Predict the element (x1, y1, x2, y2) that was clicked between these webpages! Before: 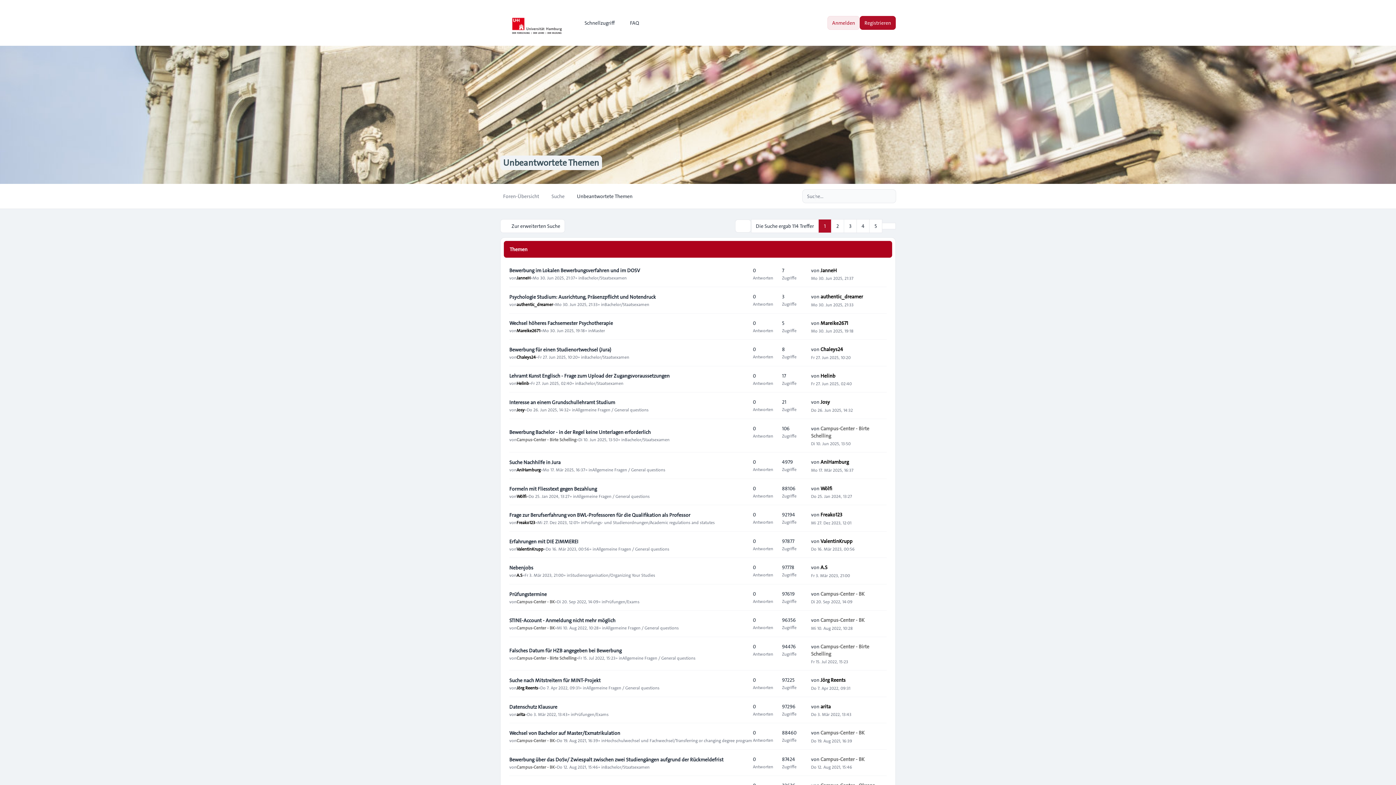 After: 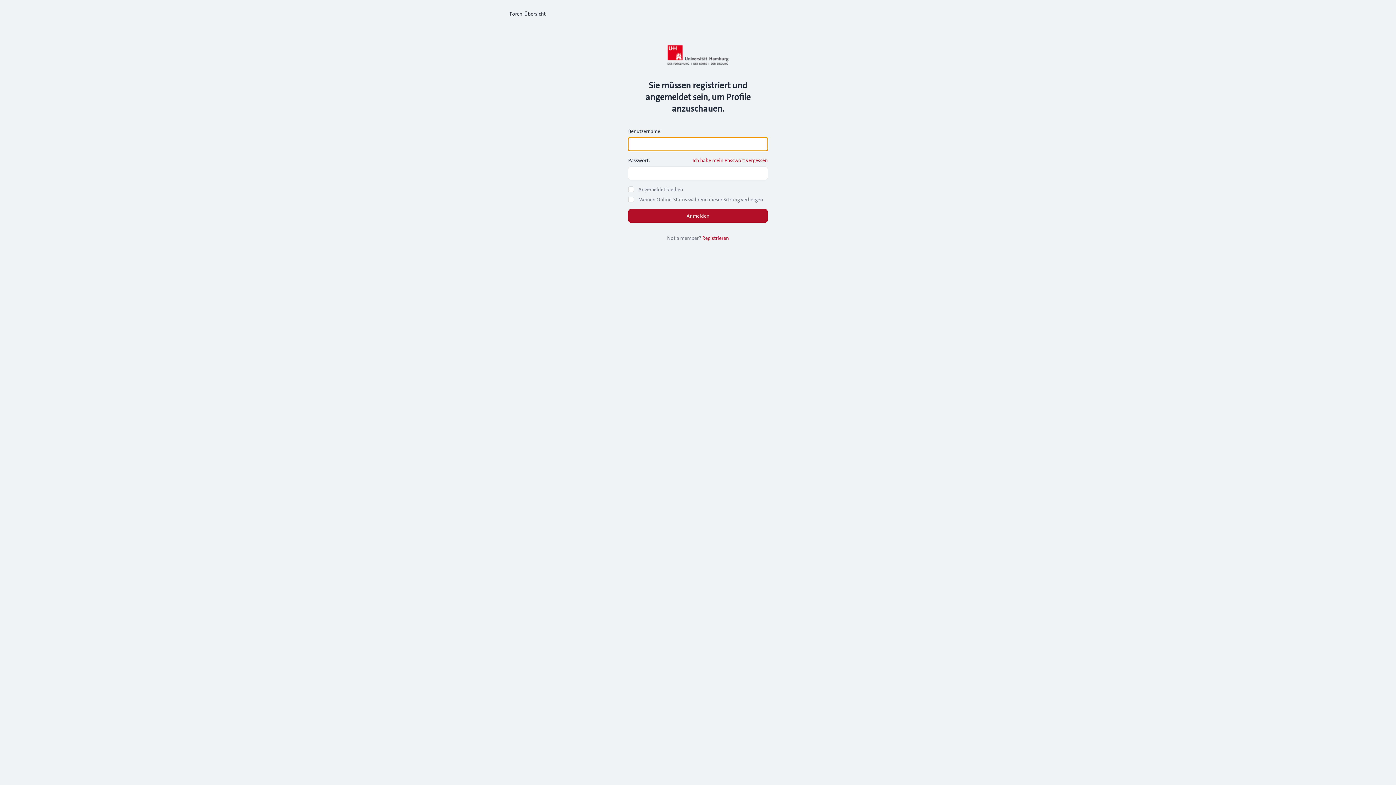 Action: label: authentic_dreamer bbox: (516, 301, 553, 307)